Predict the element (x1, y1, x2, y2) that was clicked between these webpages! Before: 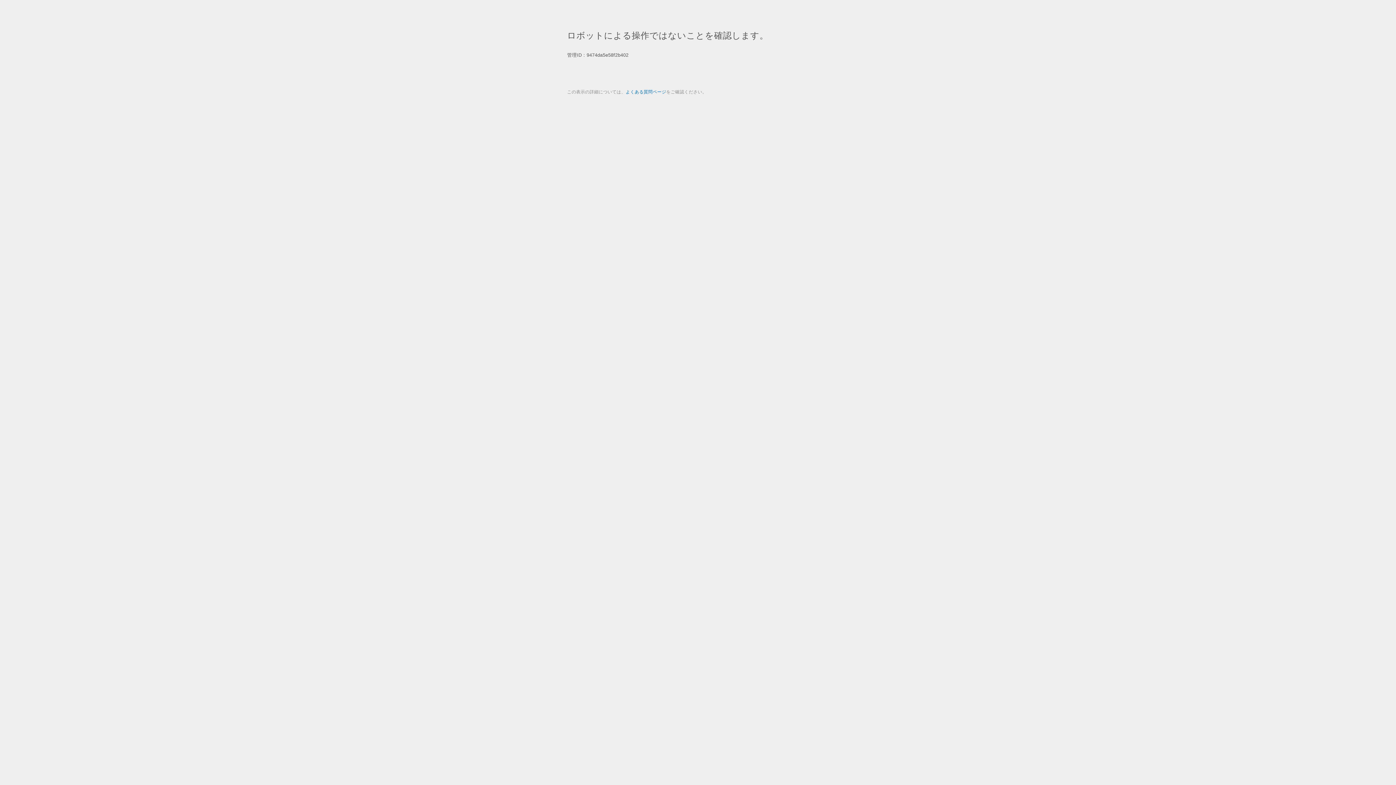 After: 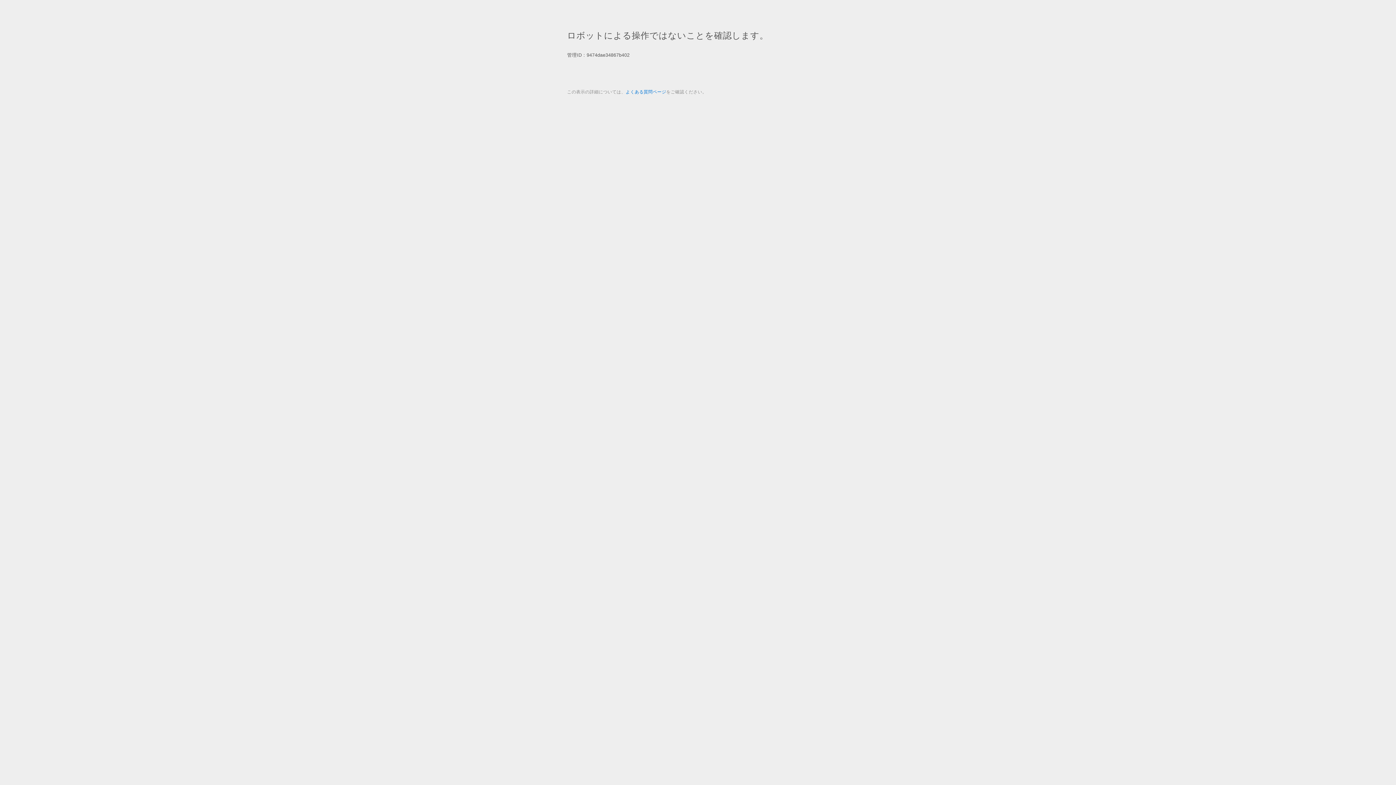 Action: label: よくある質問ページ bbox: (625, 89, 666, 94)